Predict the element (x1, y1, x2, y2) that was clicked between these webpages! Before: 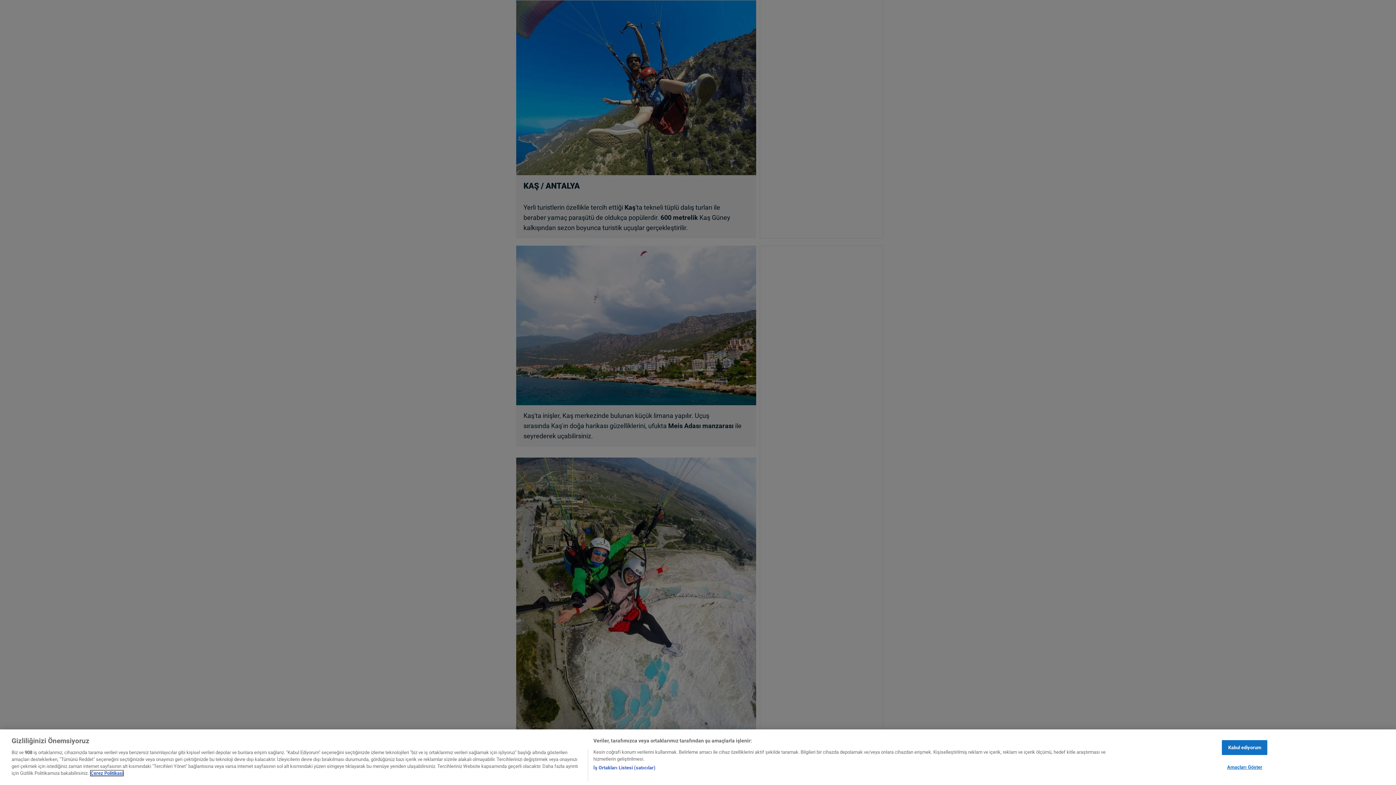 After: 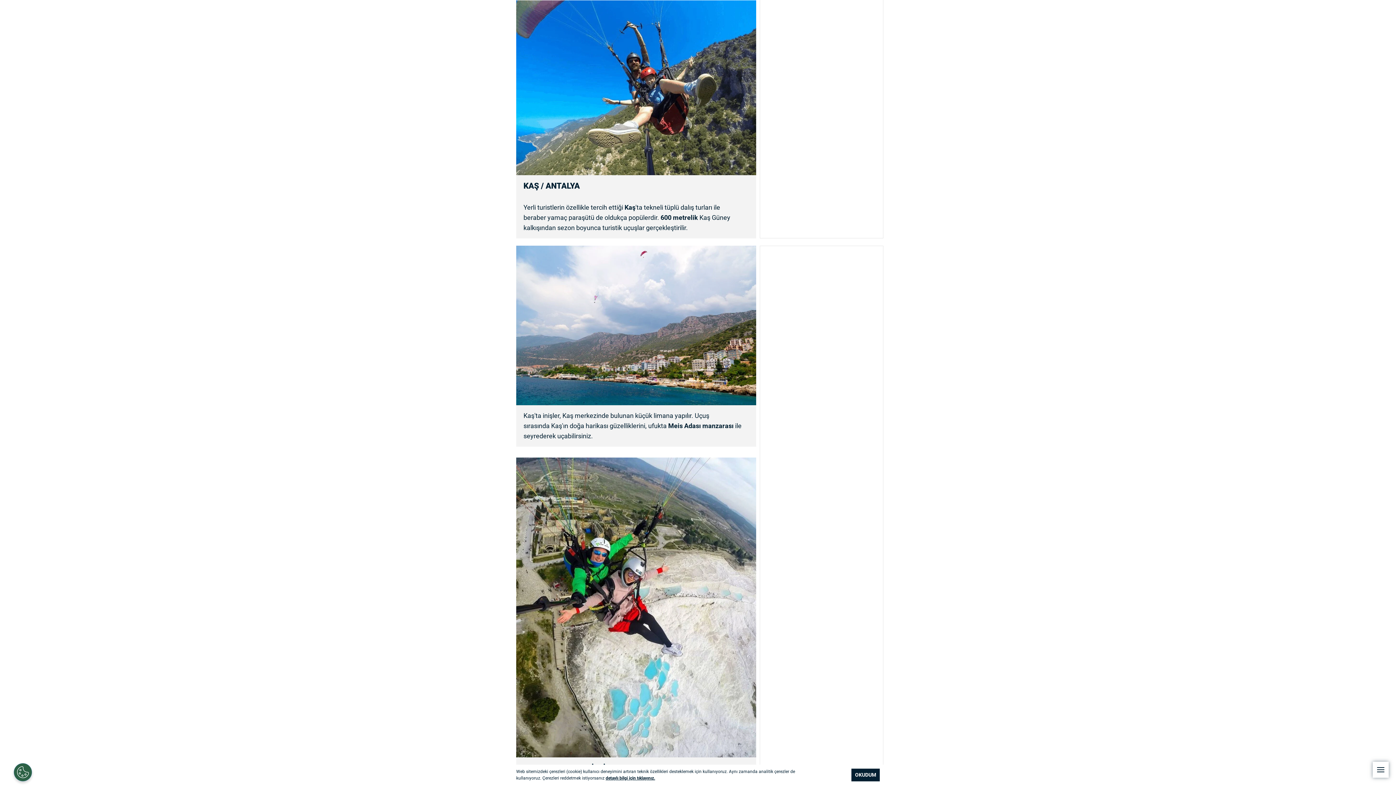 Action: bbox: (1222, 747, 1267, 761) label: Kabul ediyorum